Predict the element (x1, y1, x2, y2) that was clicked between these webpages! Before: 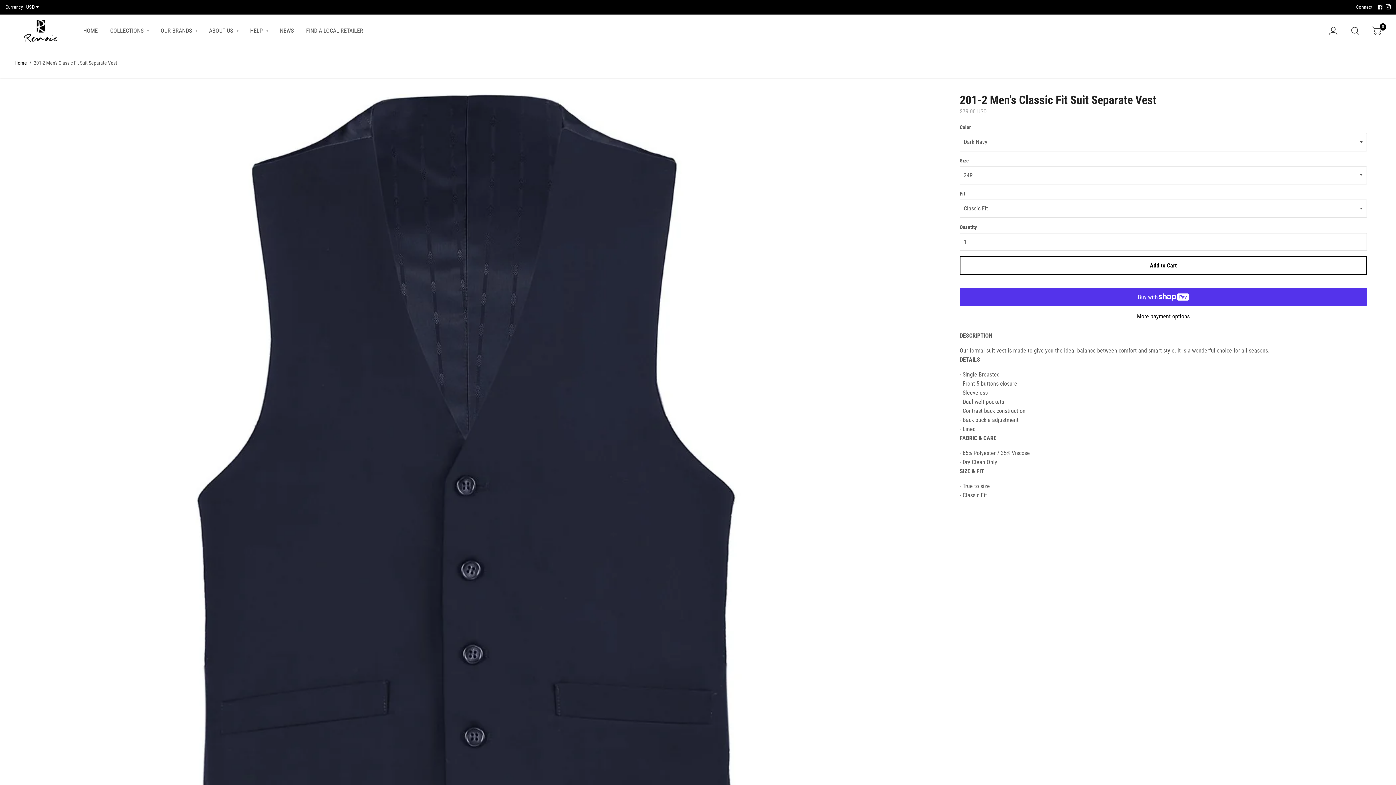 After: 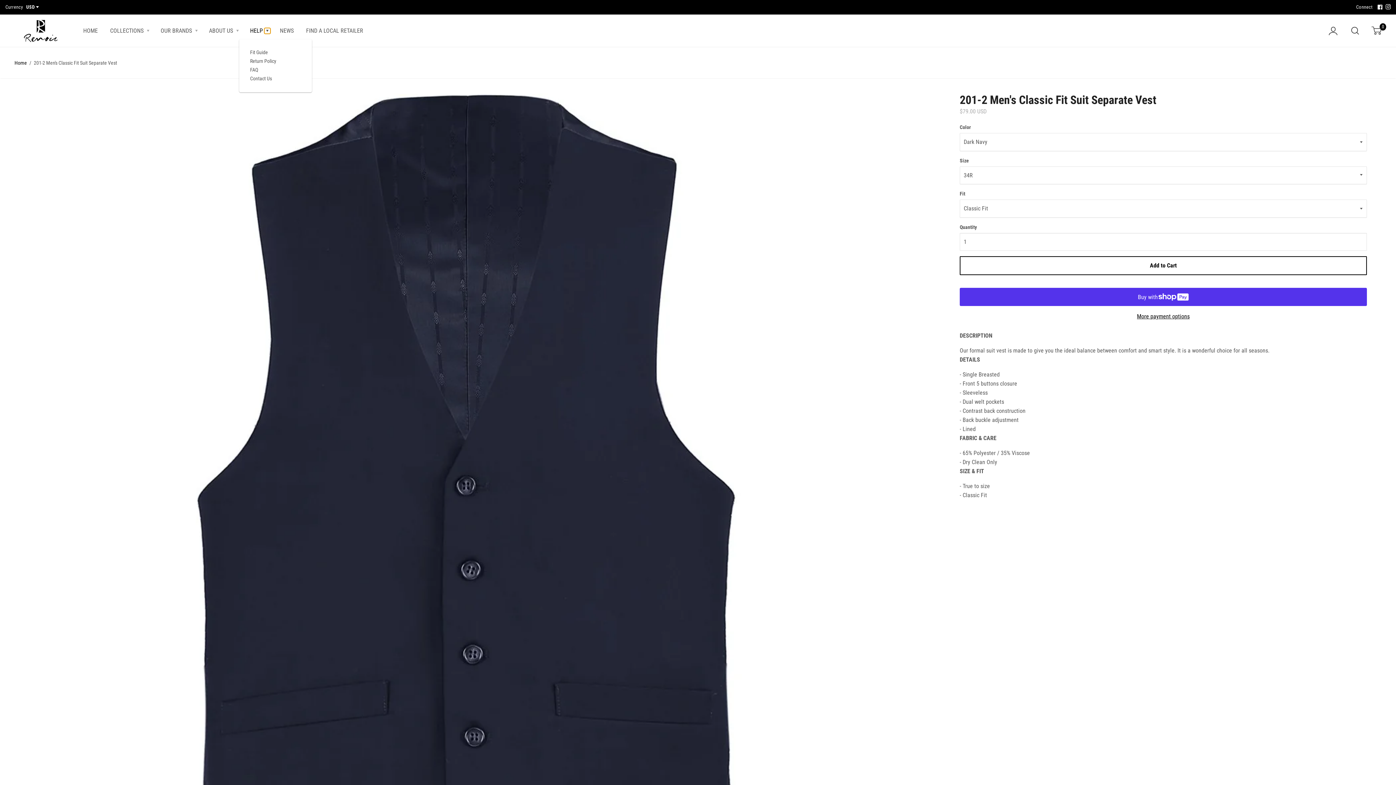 Action: bbox: (264, 27, 270, 33)